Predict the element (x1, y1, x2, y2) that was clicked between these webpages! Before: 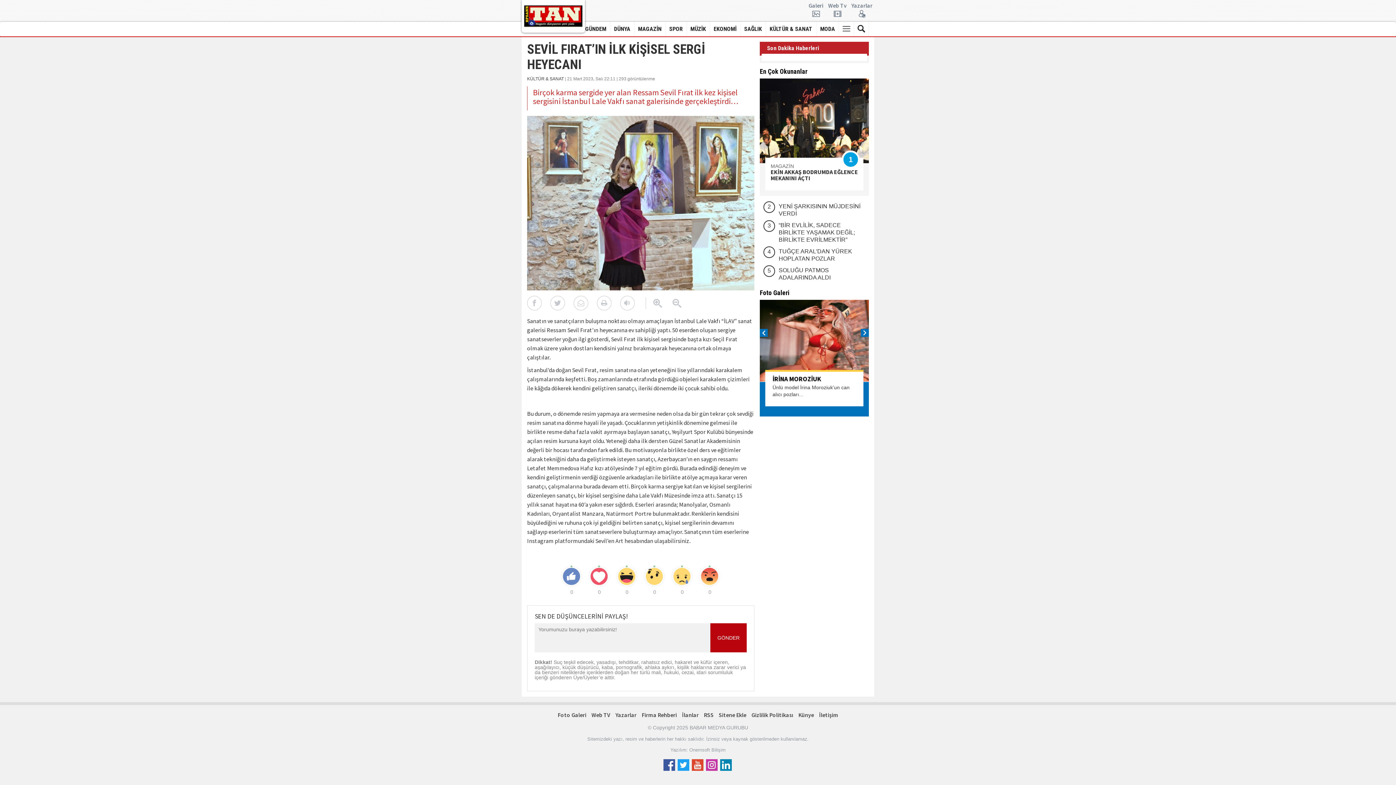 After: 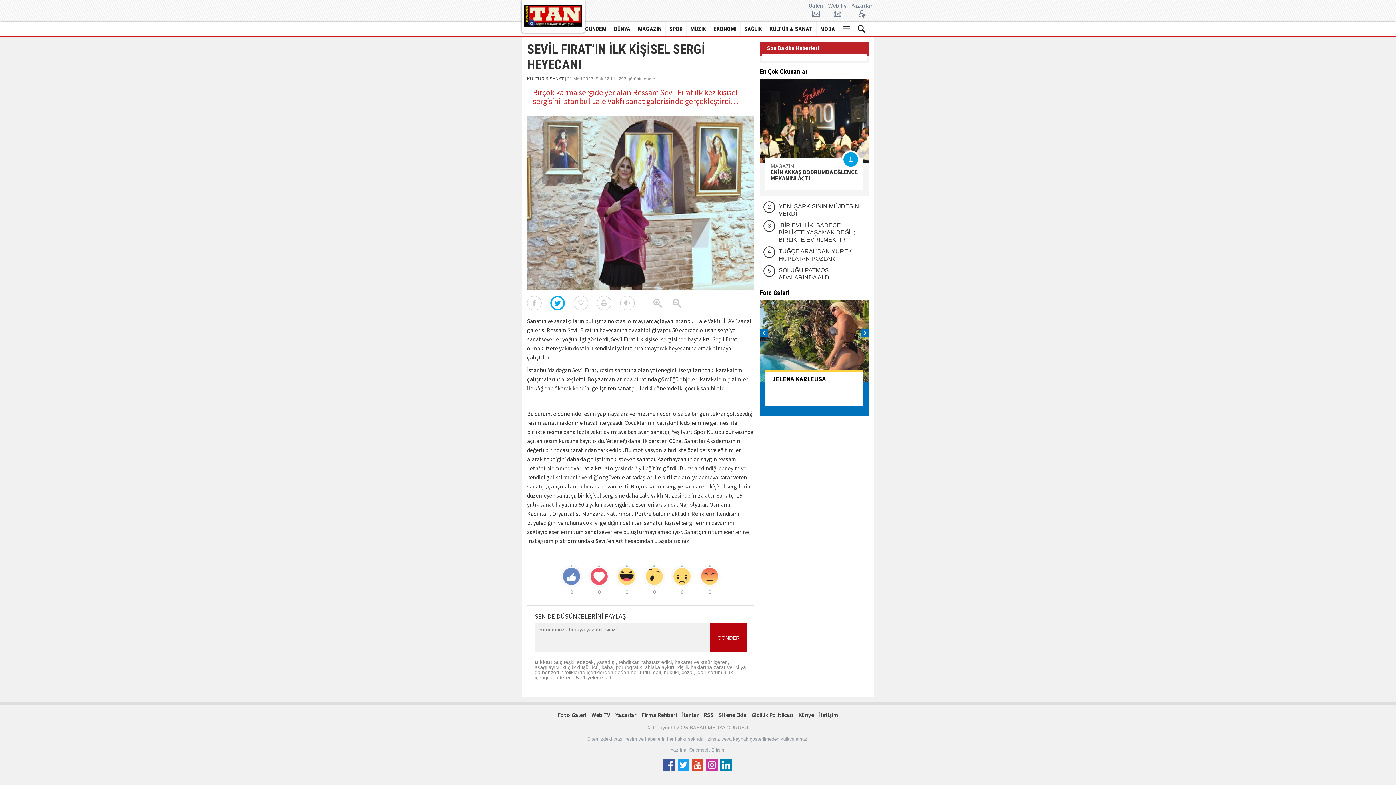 Action: bbox: (550, 296, 565, 310)